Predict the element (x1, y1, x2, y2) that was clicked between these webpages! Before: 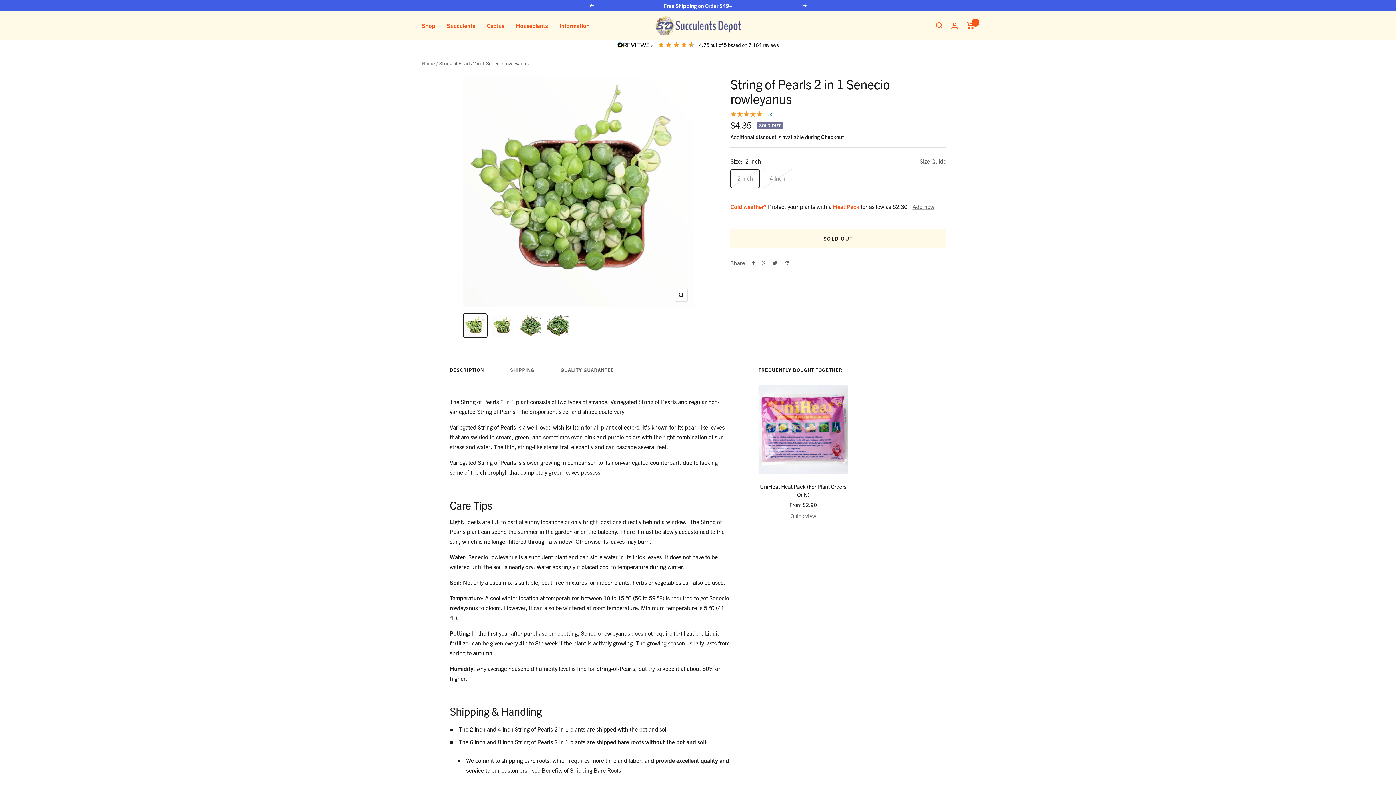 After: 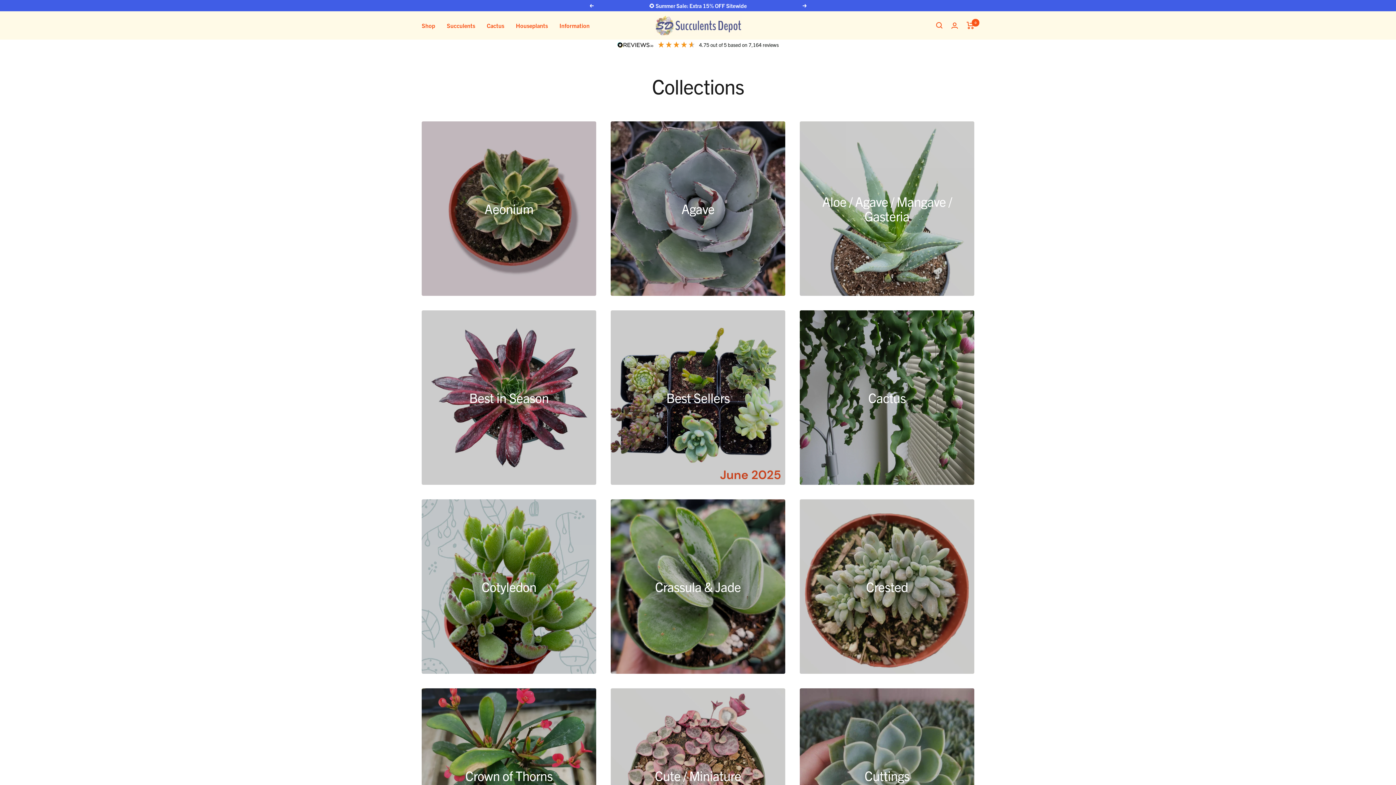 Action: label: Succulents bbox: (446, 20, 475, 30)